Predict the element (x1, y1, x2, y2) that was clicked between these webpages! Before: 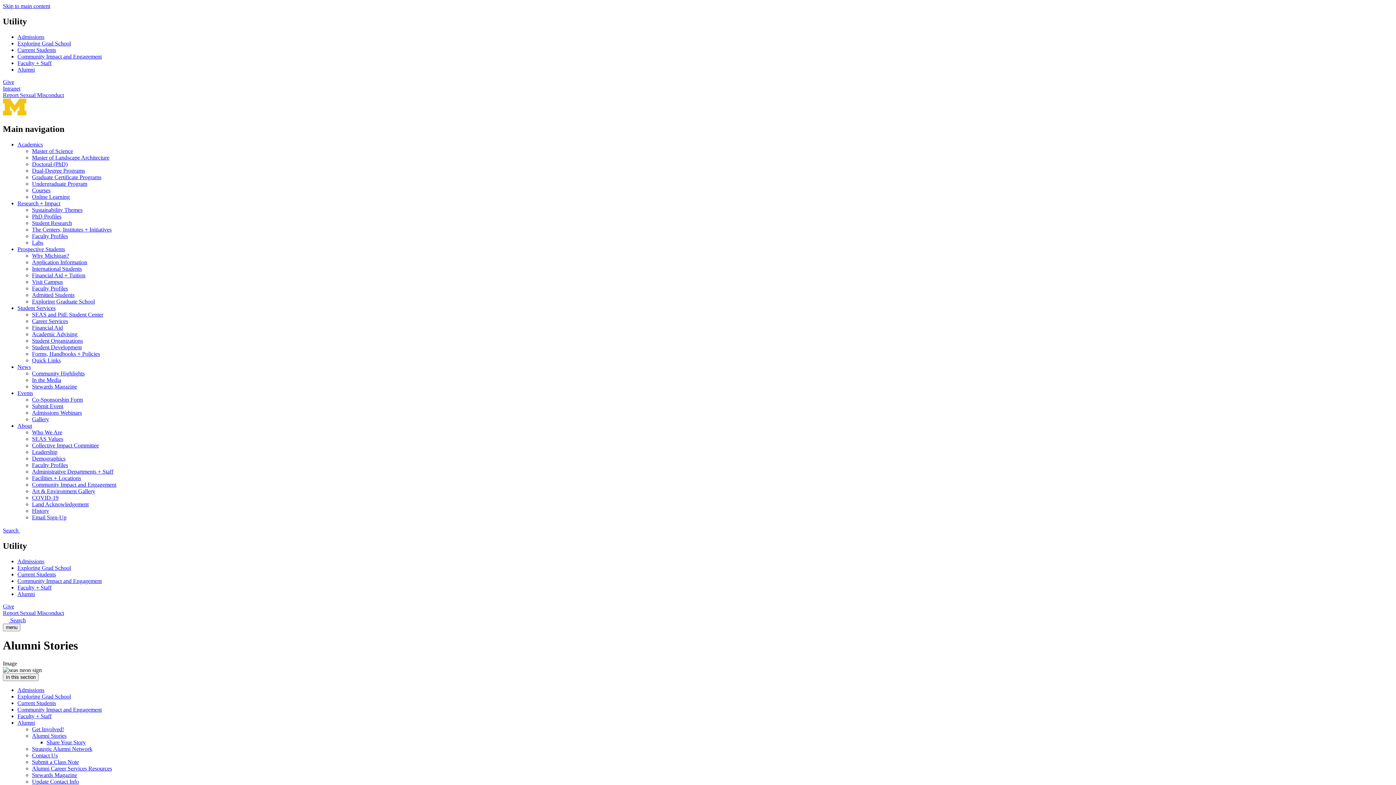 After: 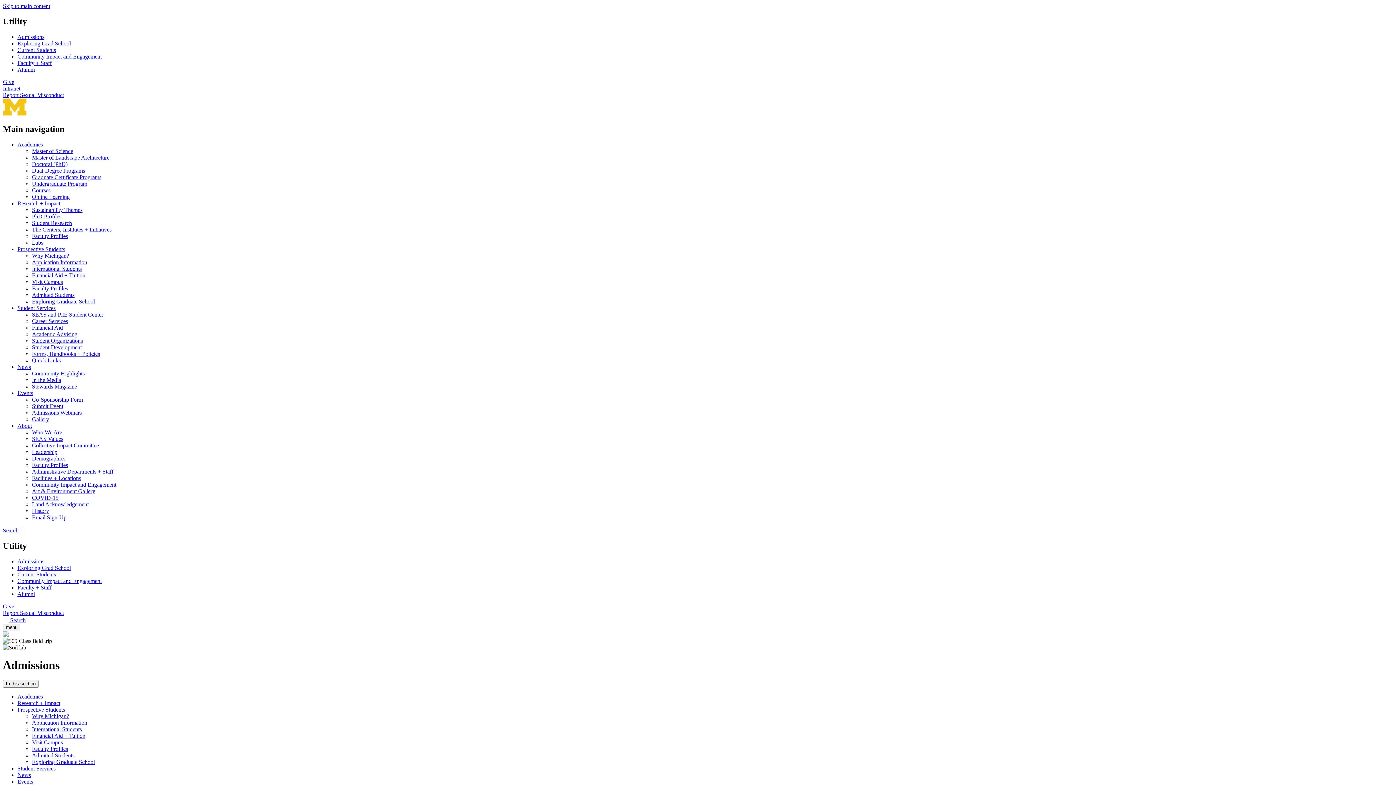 Action: bbox: (17, 687, 44, 693) label: Admissions